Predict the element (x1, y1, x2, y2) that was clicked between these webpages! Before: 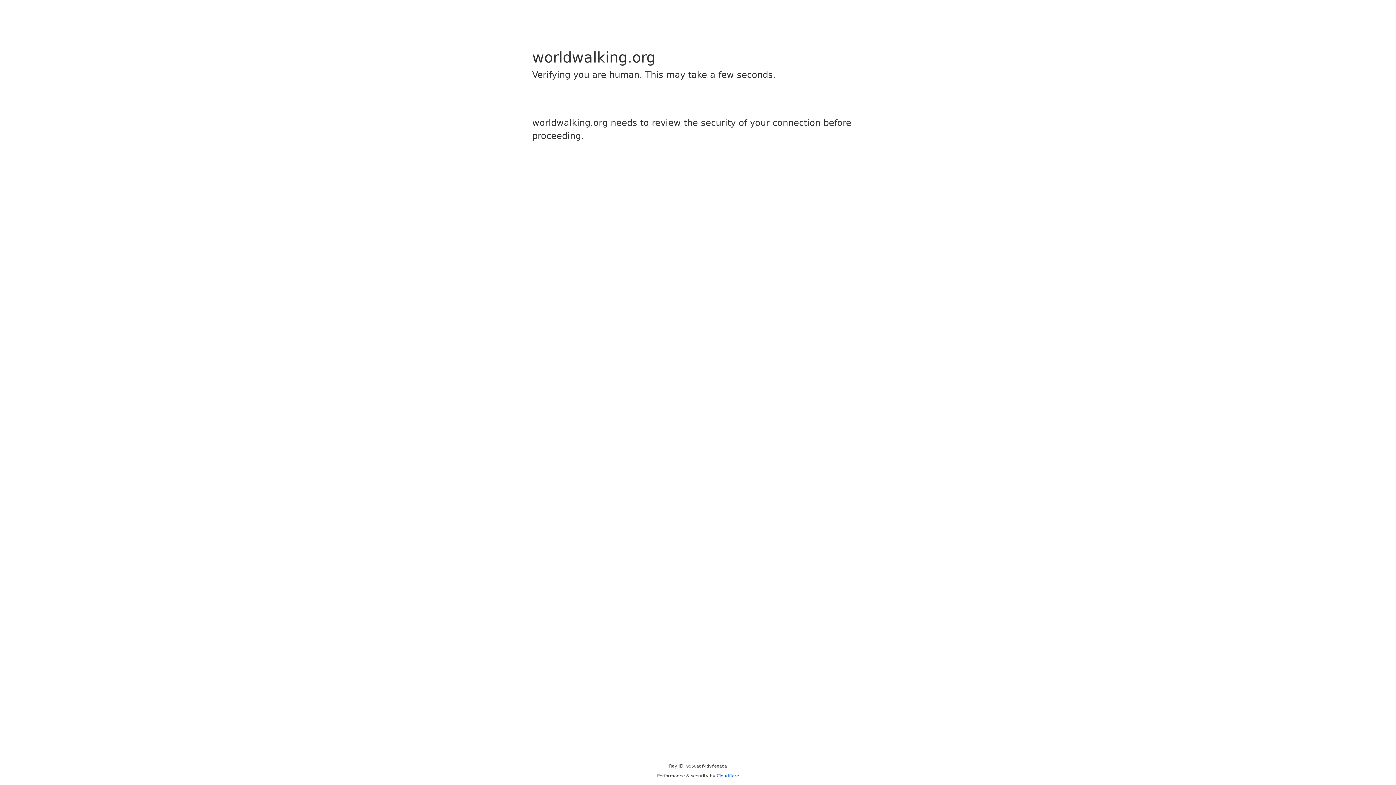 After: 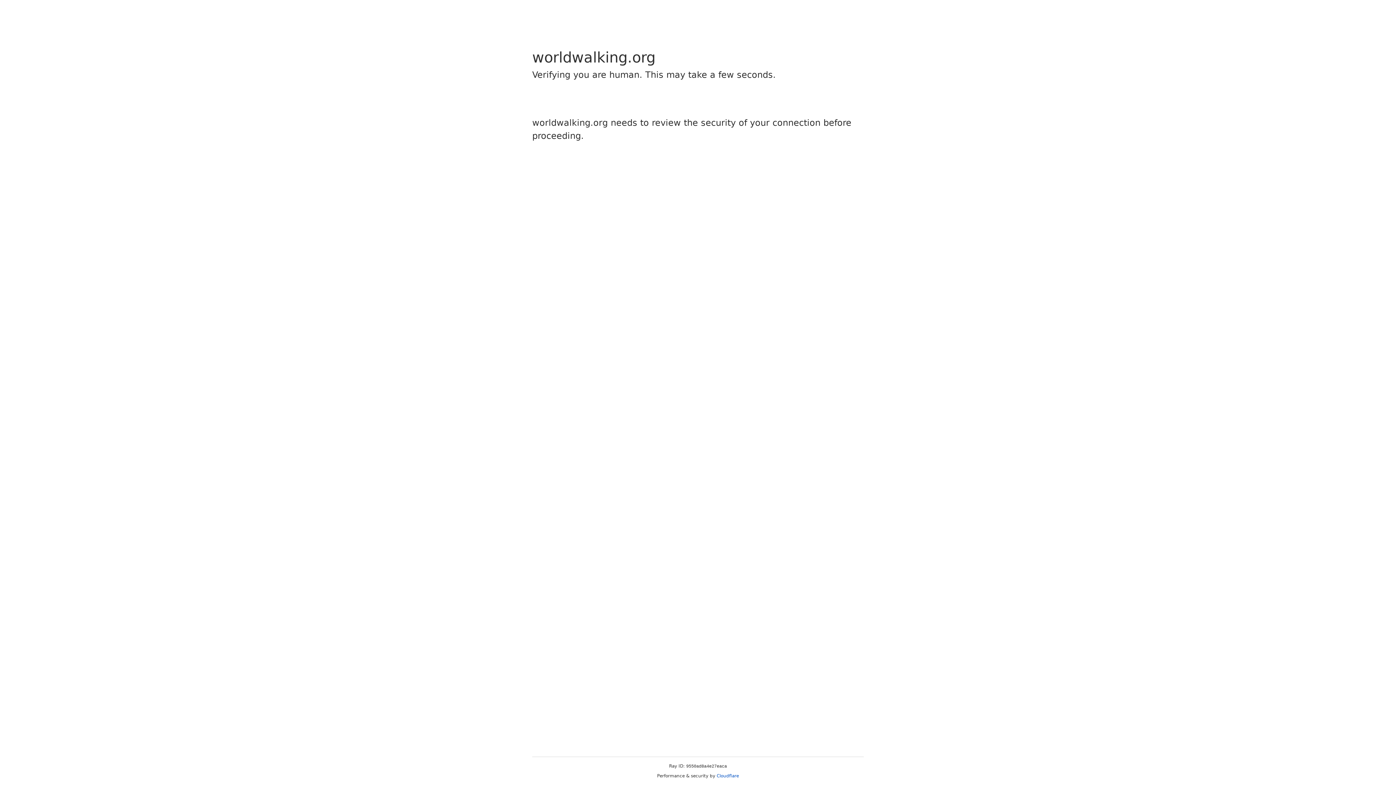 Action: label: Cloudflare bbox: (716, 773, 739, 778)